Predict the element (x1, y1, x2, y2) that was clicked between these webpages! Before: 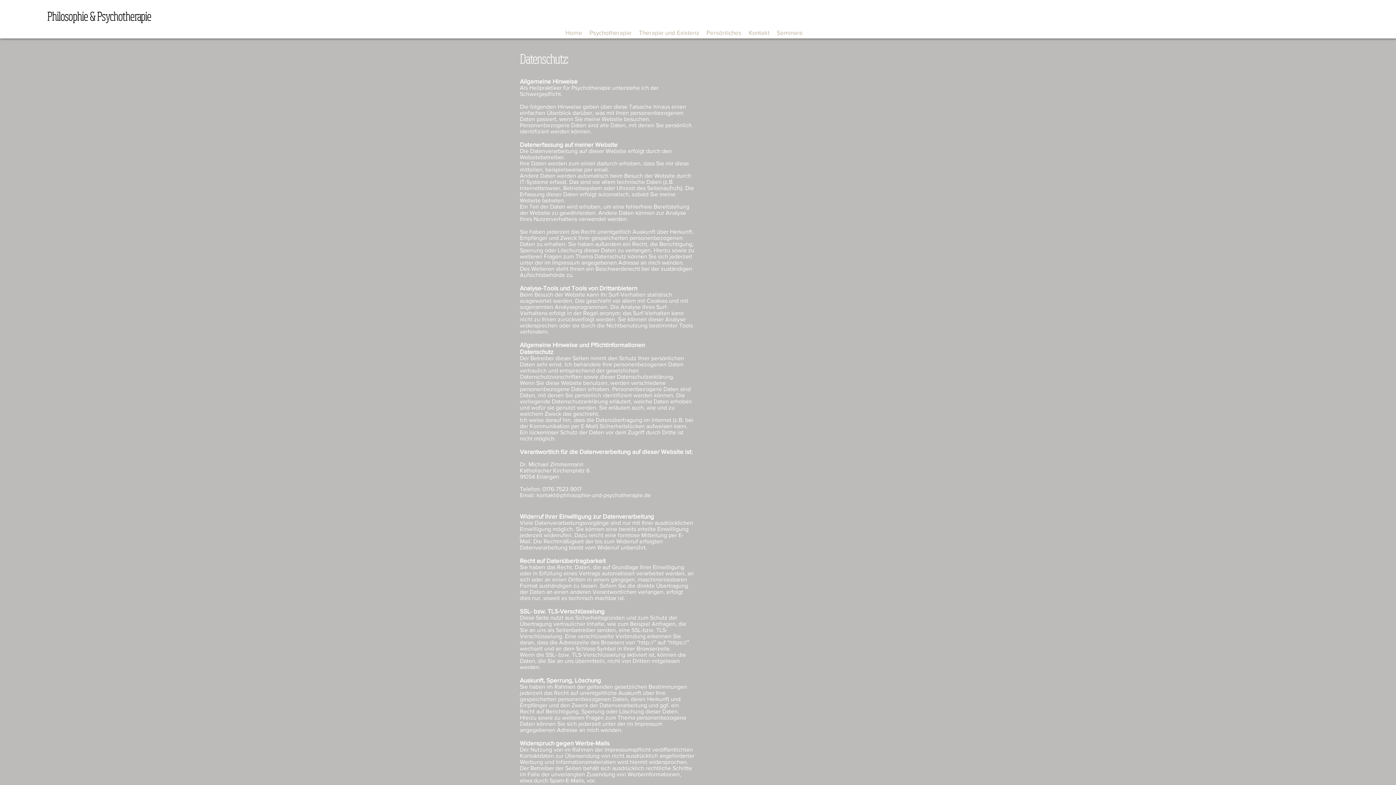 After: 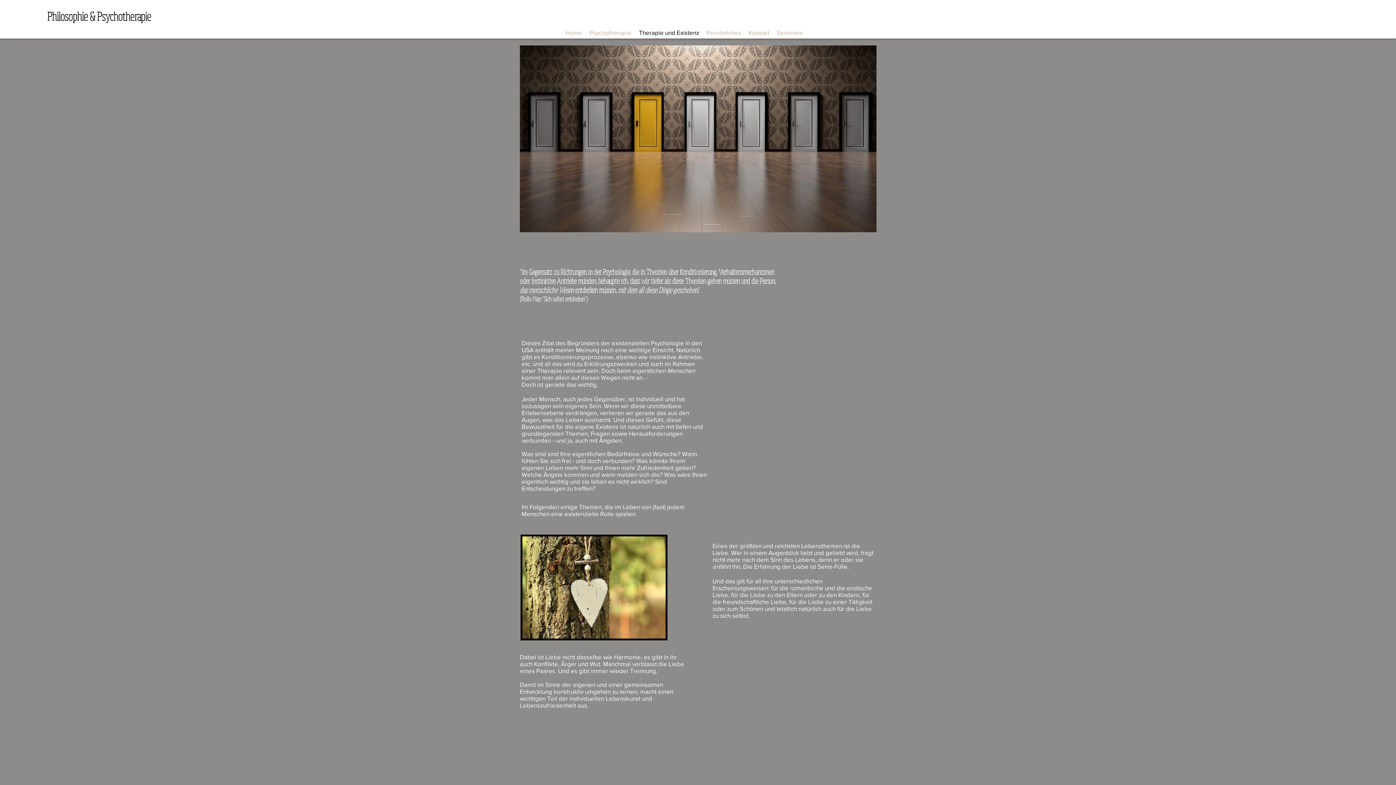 Action: label: Therapie und Existenz bbox: (635, 23, 703, 41)